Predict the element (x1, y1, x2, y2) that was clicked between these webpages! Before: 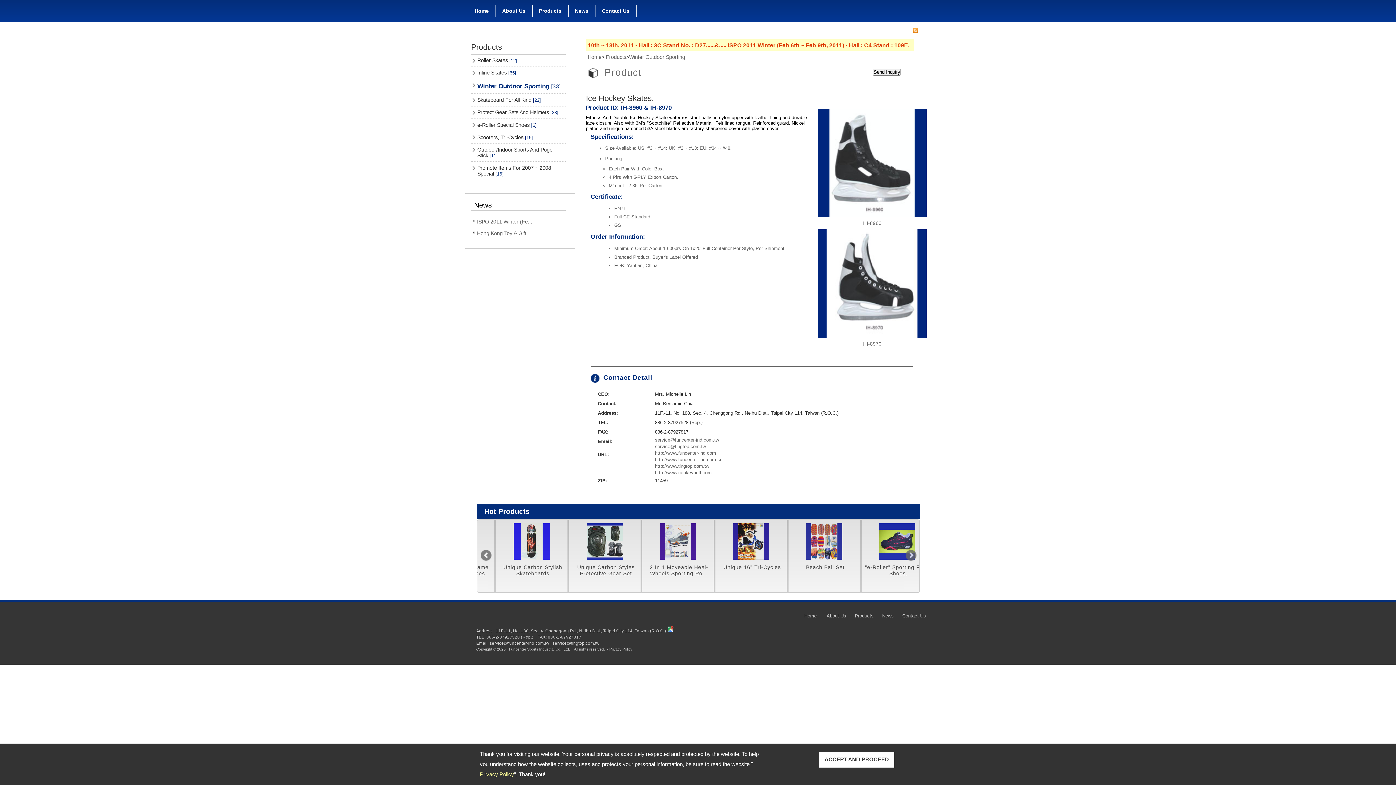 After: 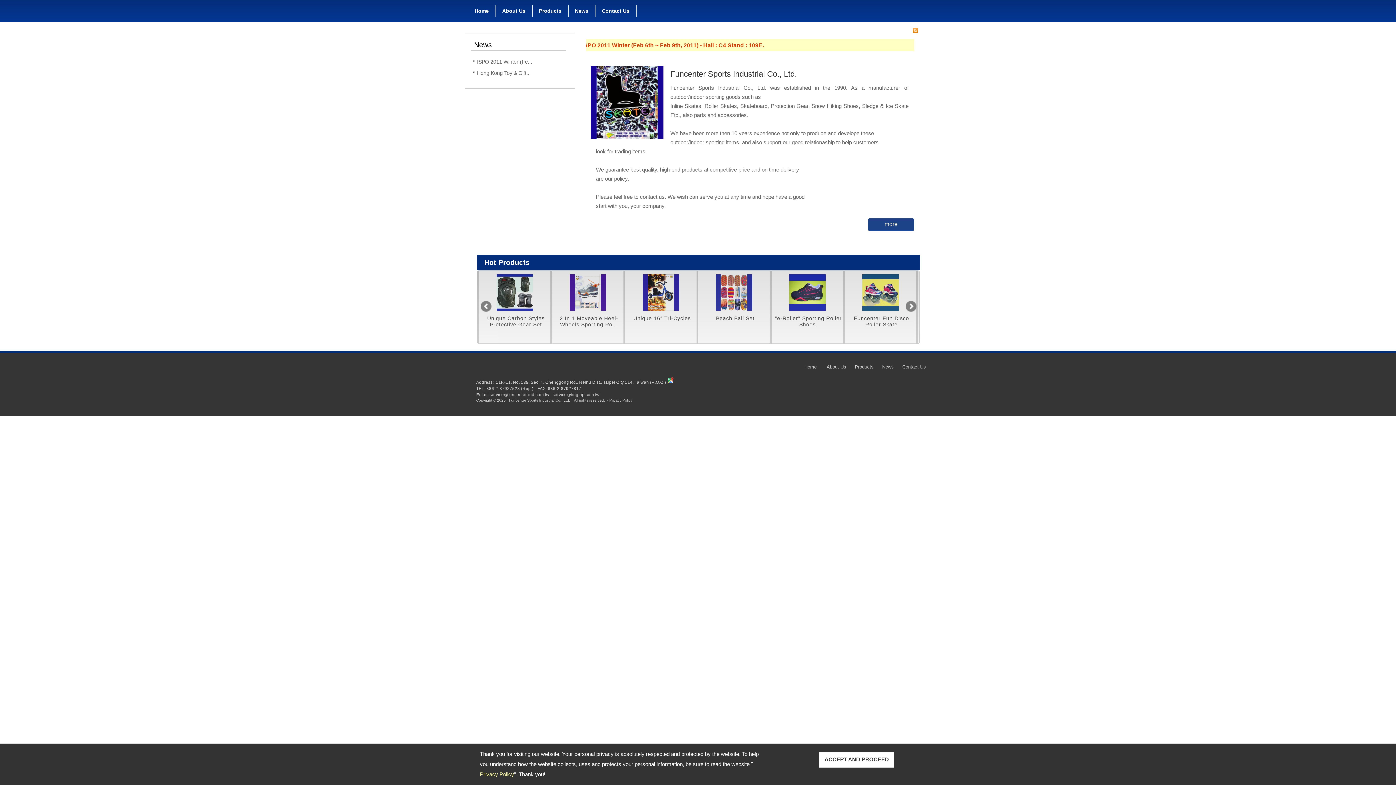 Action: bbox: (468, 5, 495, 17) label: Home